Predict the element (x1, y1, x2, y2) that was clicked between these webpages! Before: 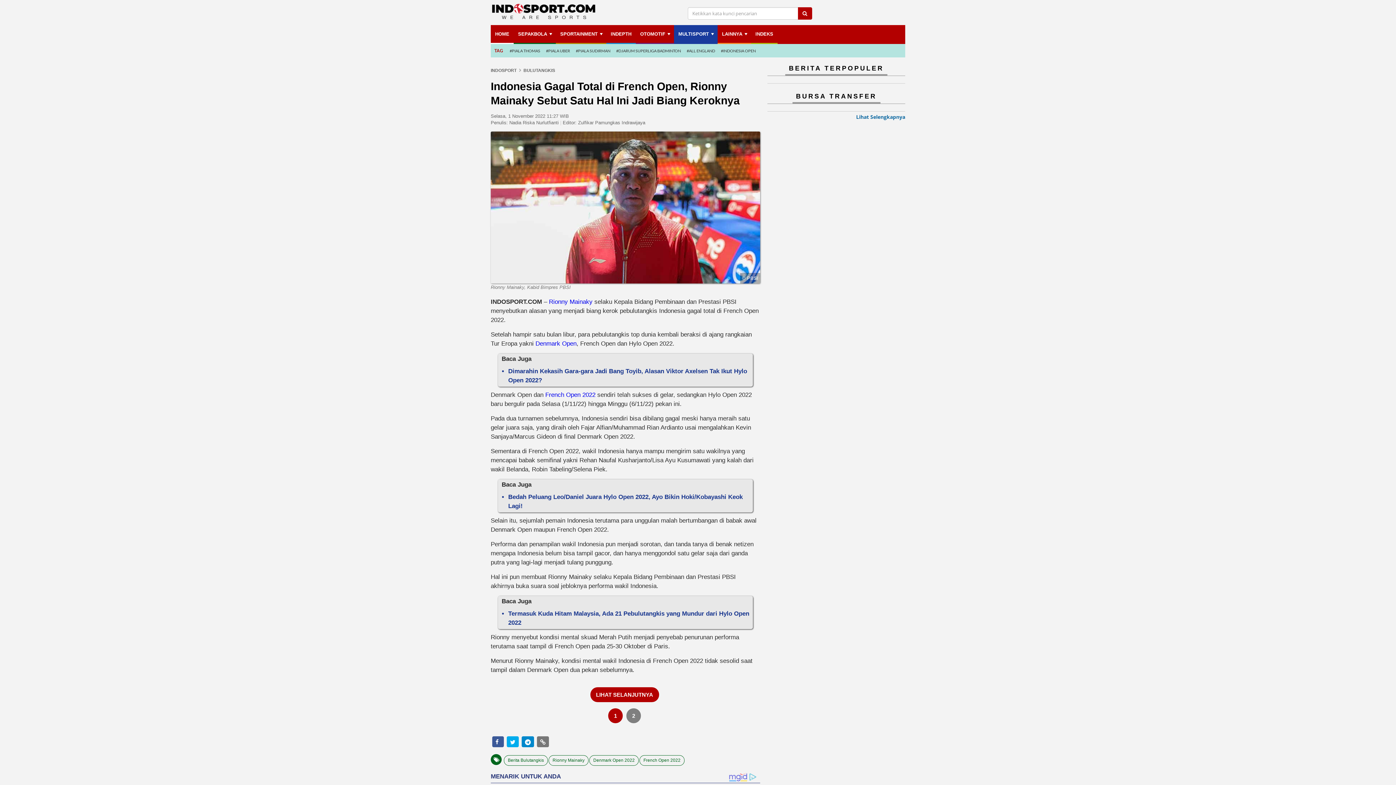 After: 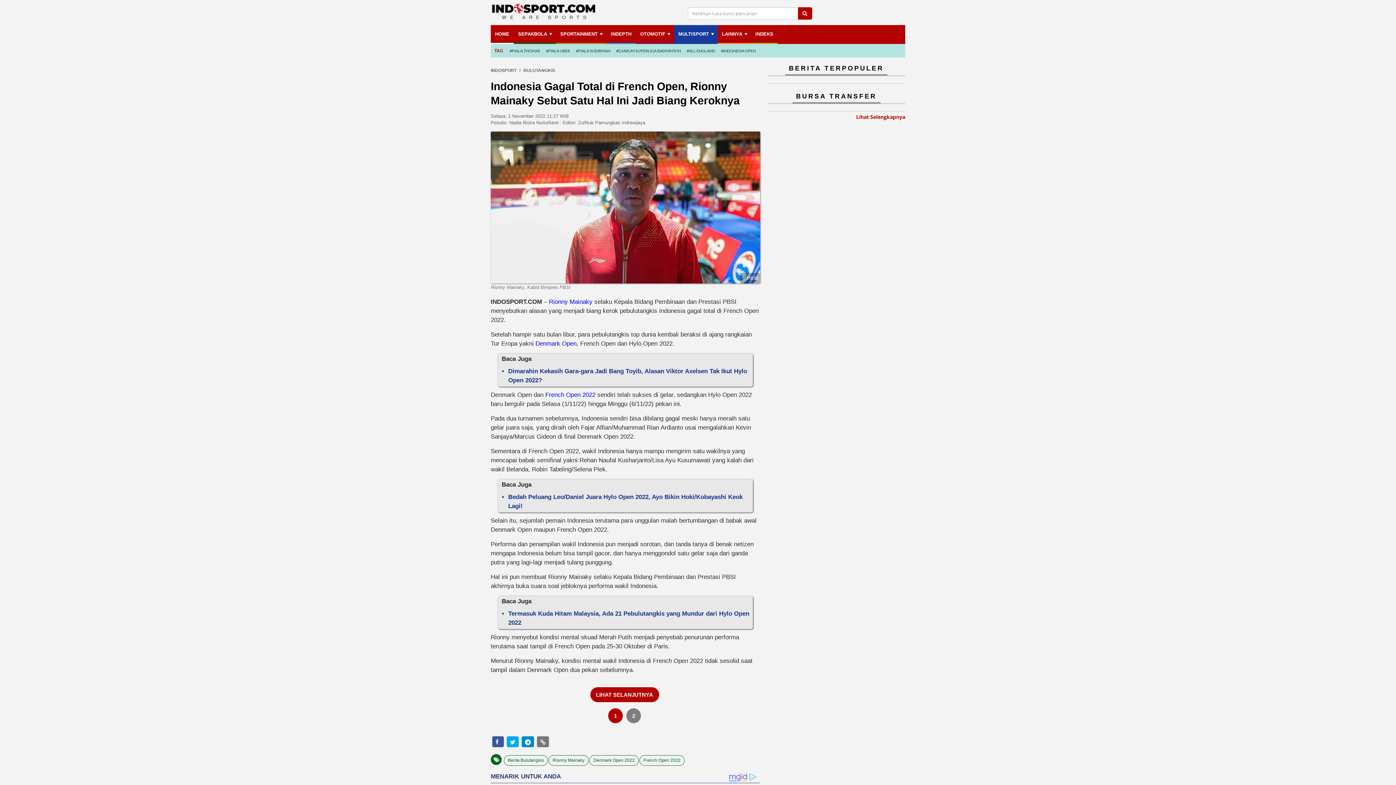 Action: label: Lihat Selengkapnya bbox: (856, 113, 905, 120)